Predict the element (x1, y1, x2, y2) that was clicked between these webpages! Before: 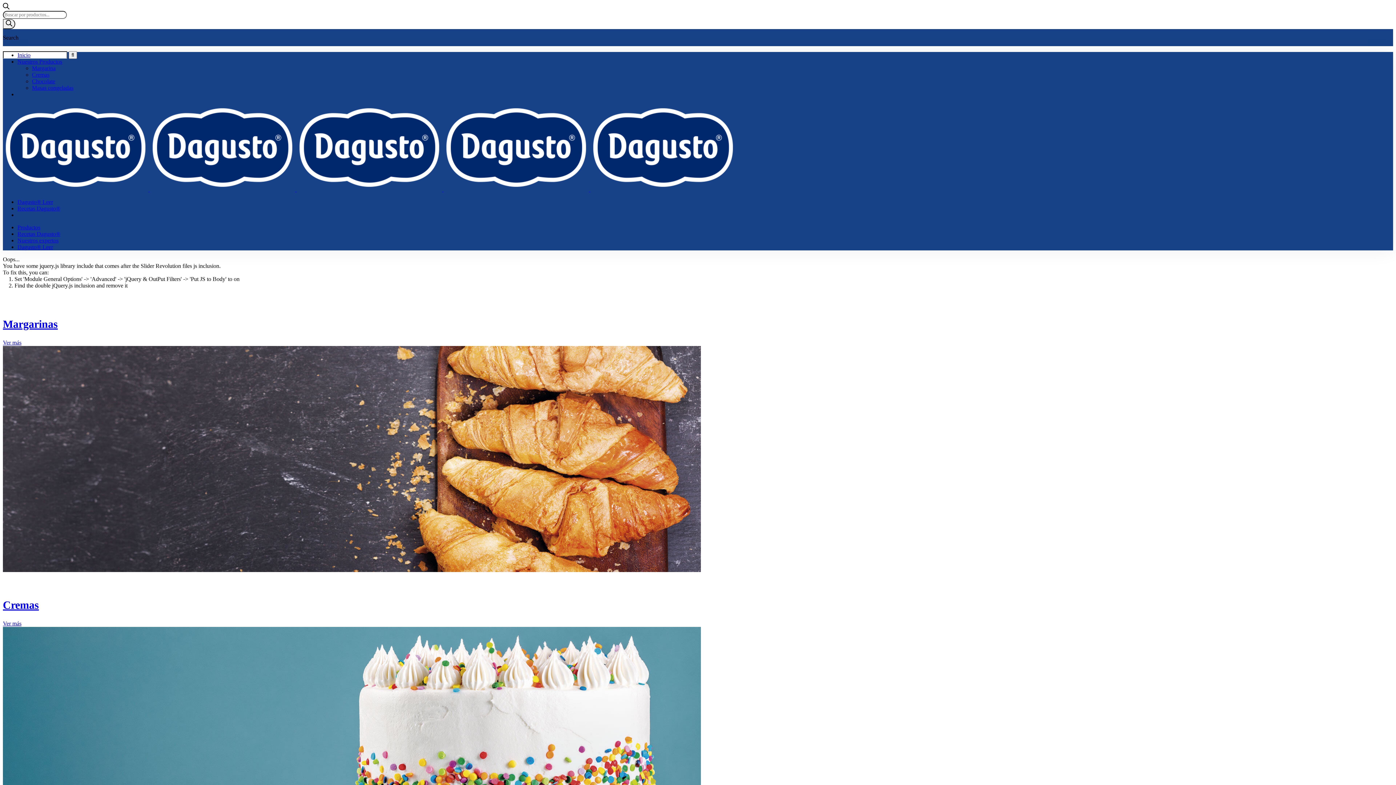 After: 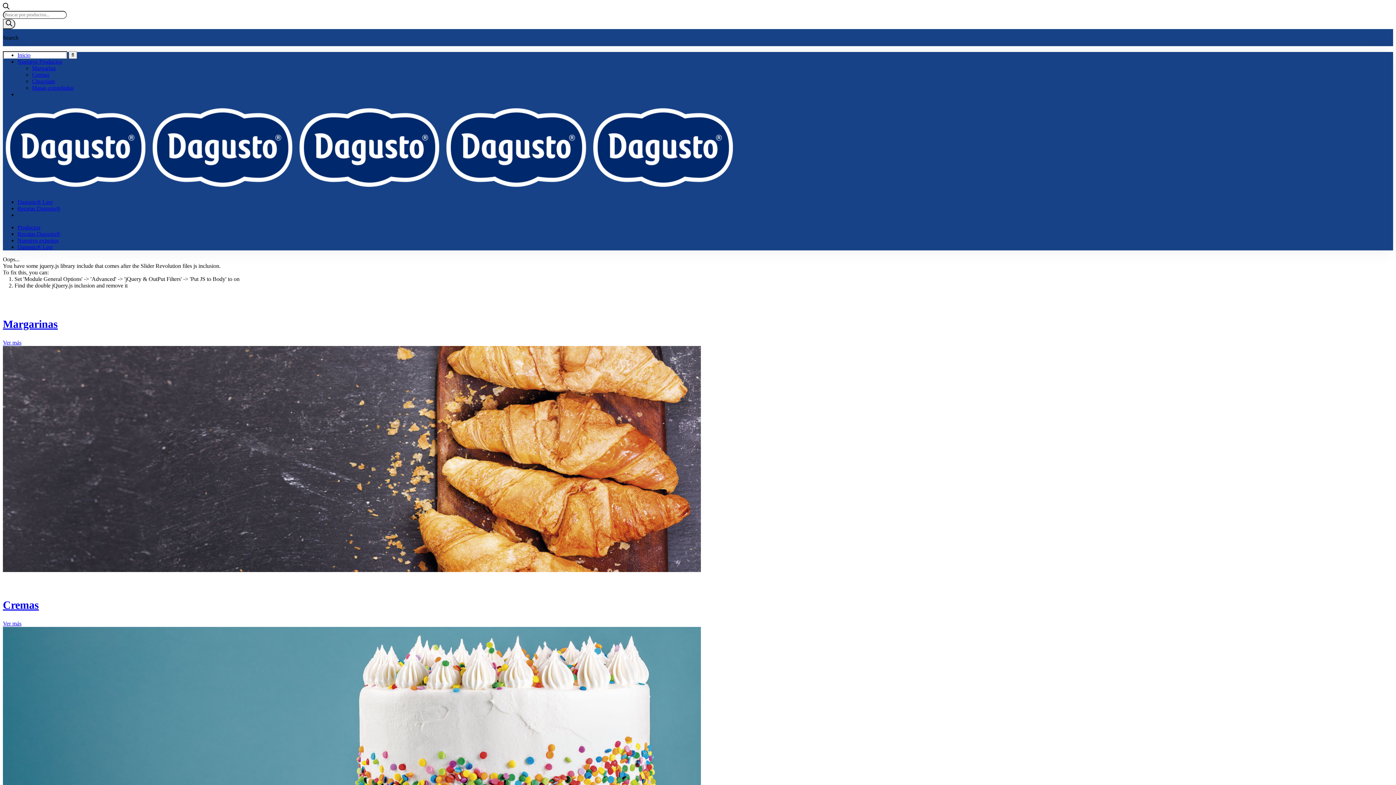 Action: bbox: (2, 318, 57, 330) label: Margarinas